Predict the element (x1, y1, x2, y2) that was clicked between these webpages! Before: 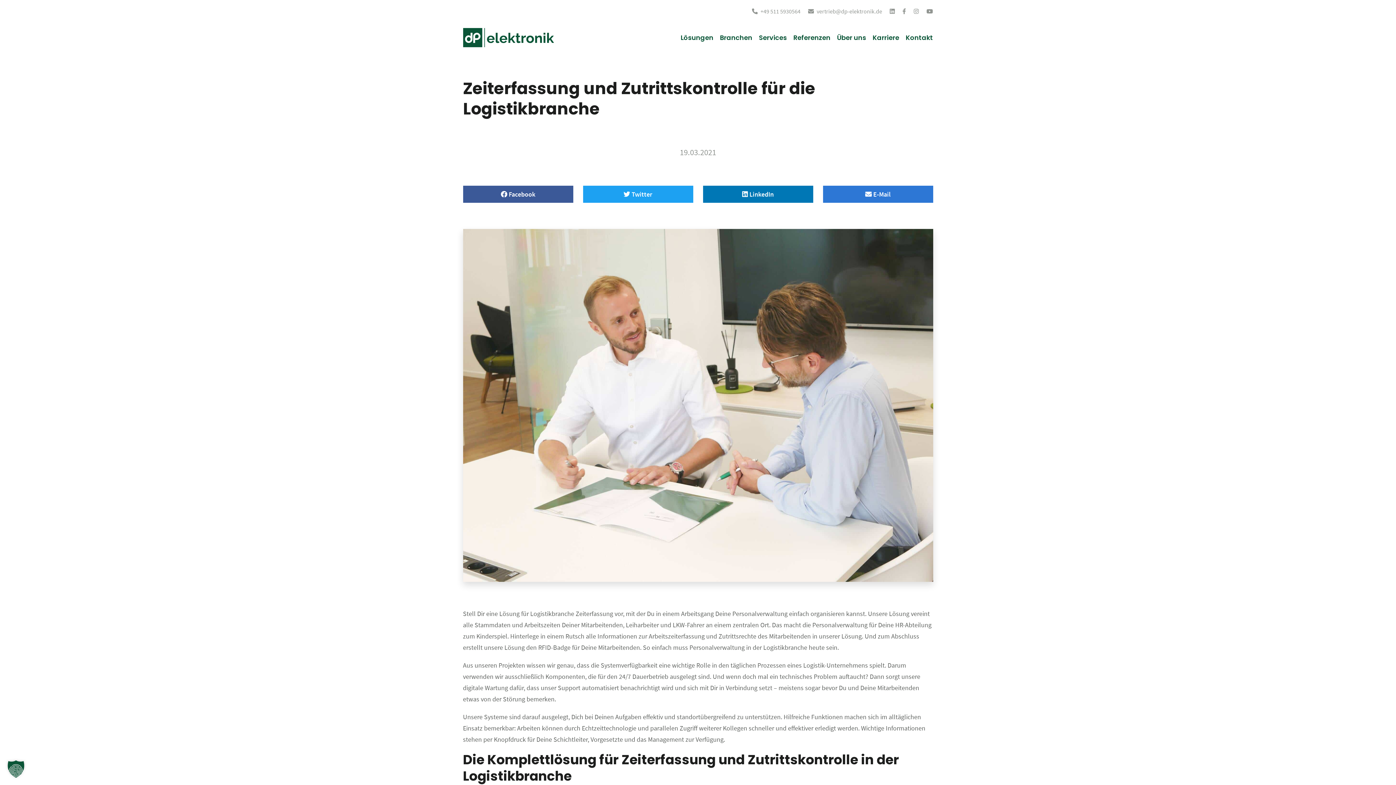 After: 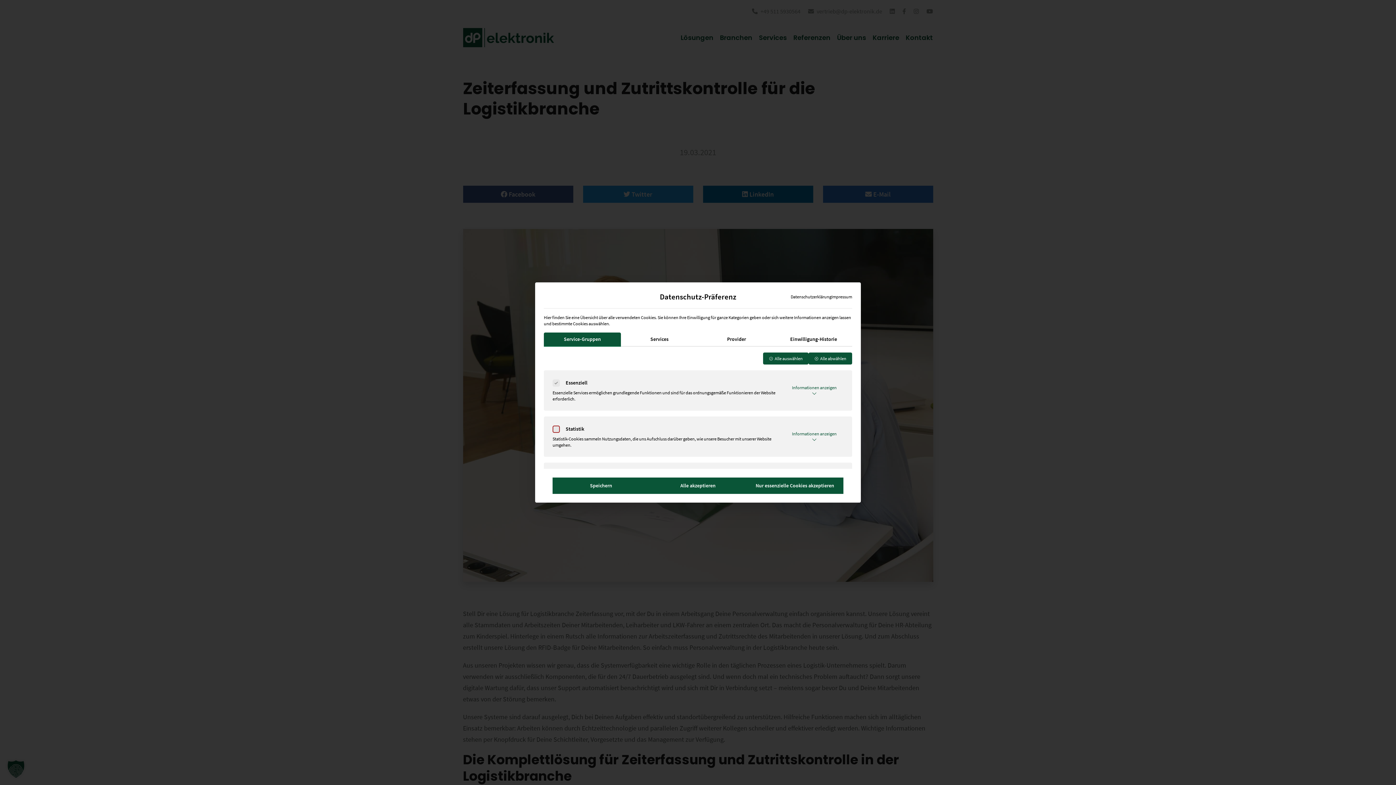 Action: label: Dialog Datenschutz-Präferenz öffnen bbox: (0, 753, 32, 785)